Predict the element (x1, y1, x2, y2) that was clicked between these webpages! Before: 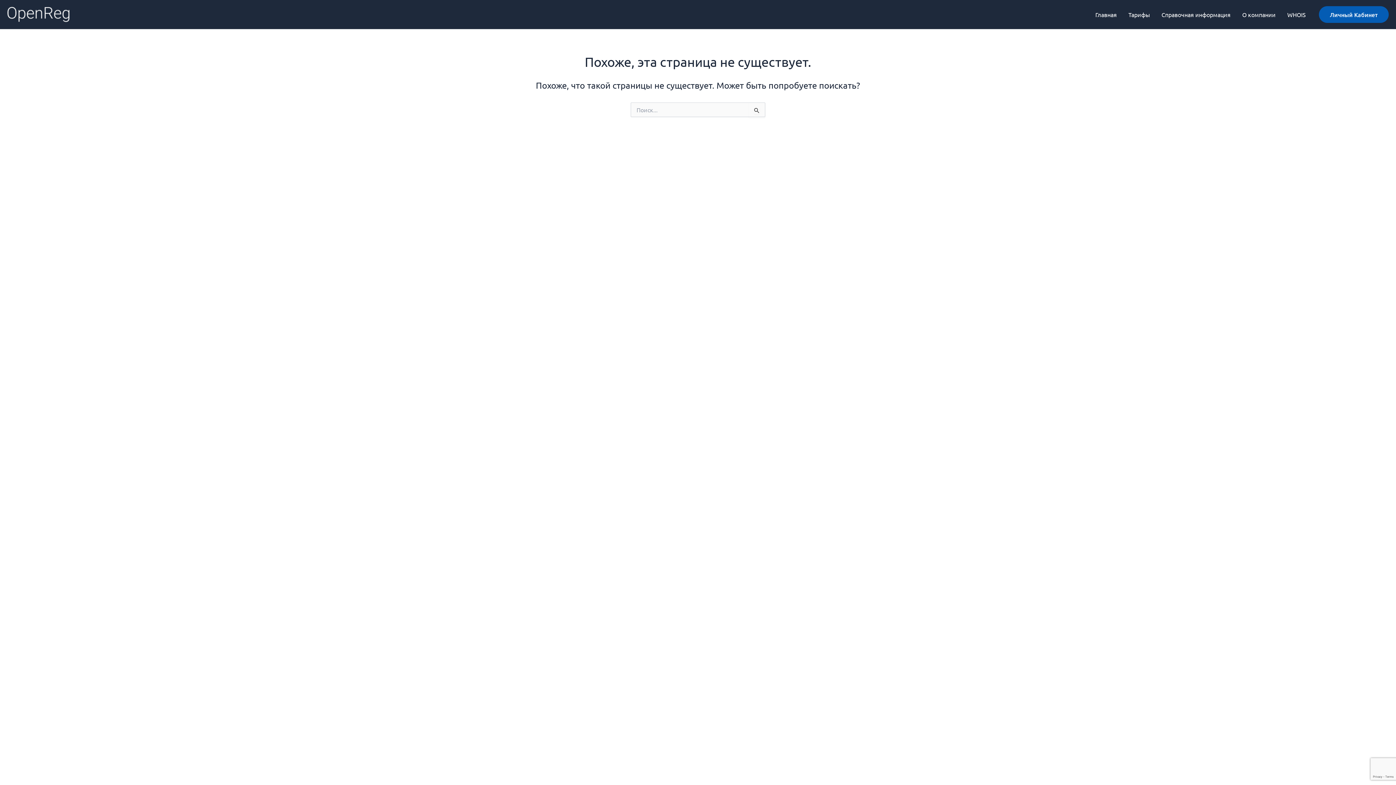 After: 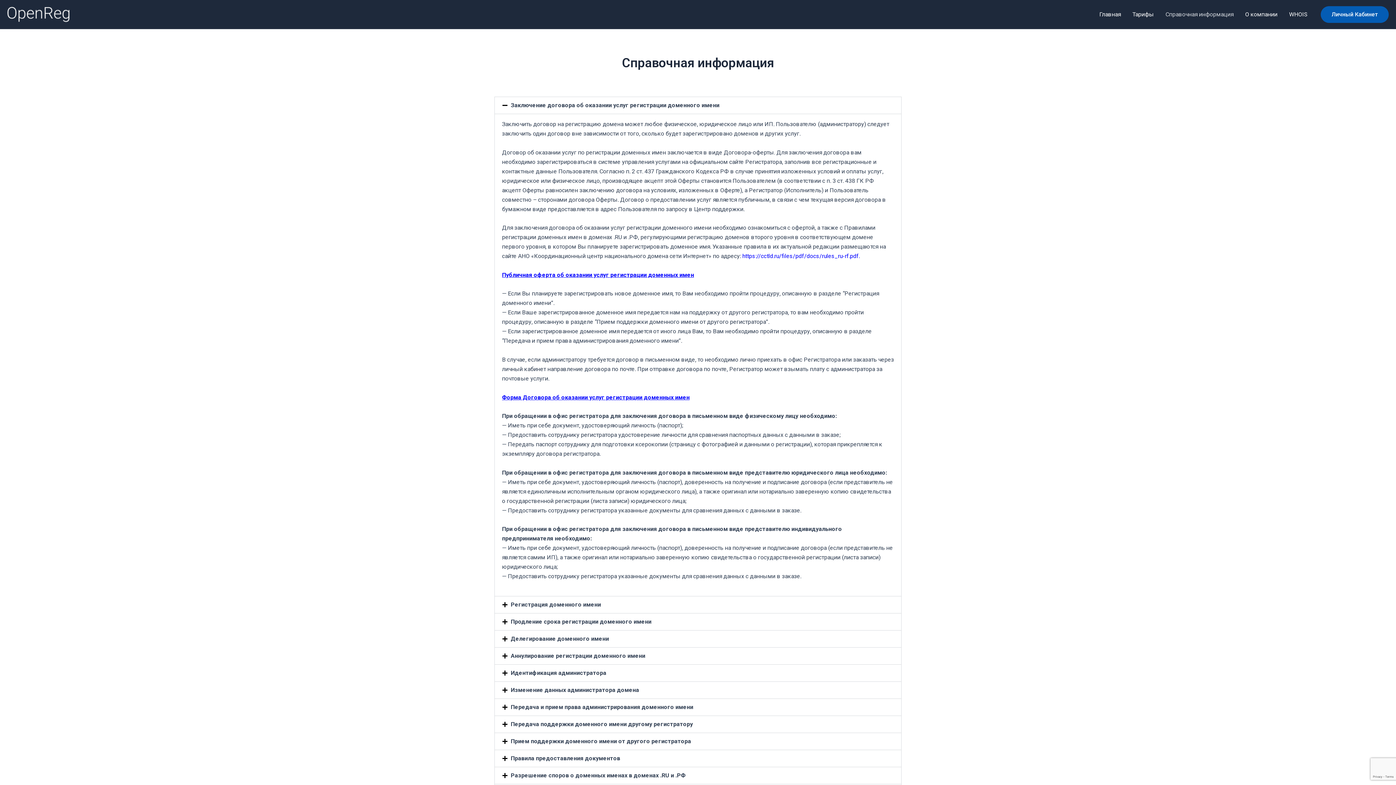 Action: bbox: (1156, 0, 1236, 29) label: Справочная информация